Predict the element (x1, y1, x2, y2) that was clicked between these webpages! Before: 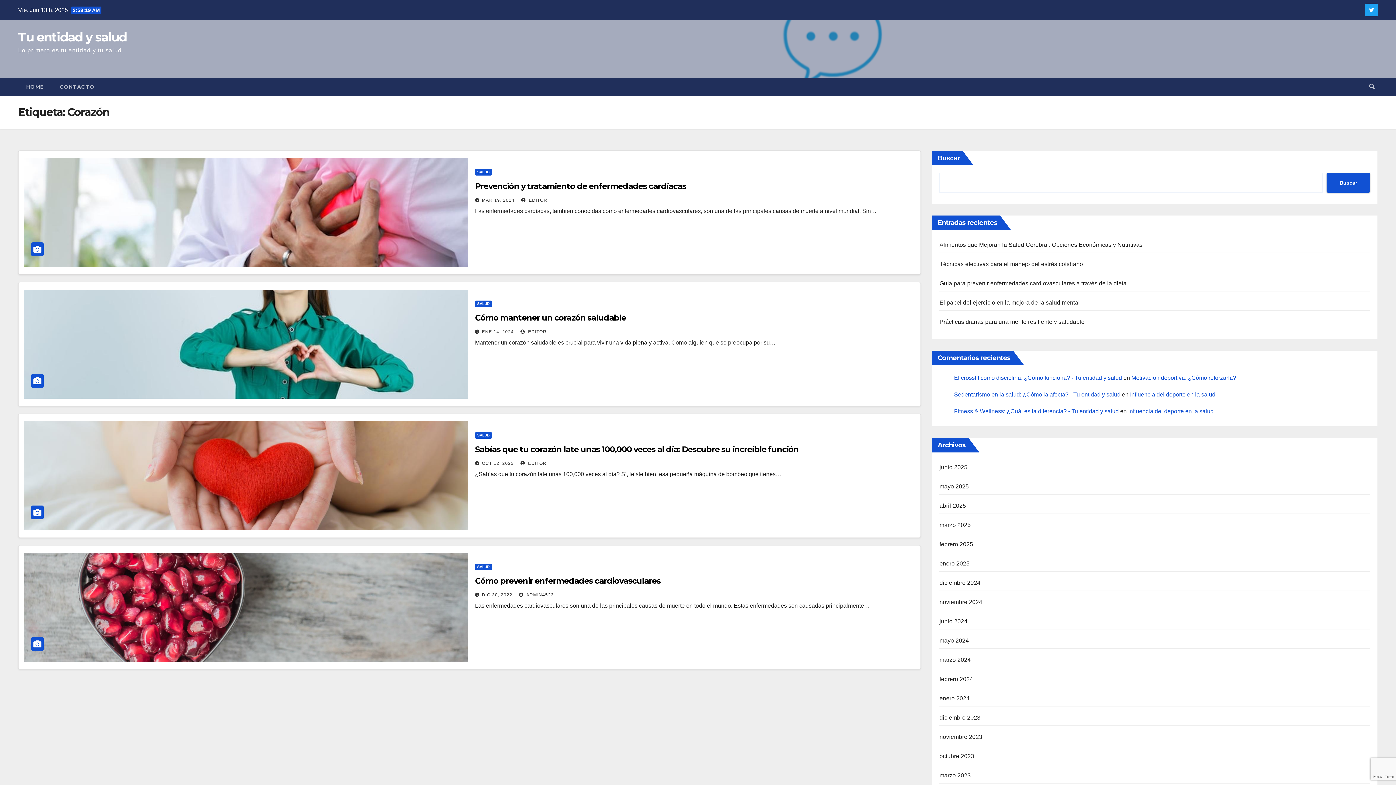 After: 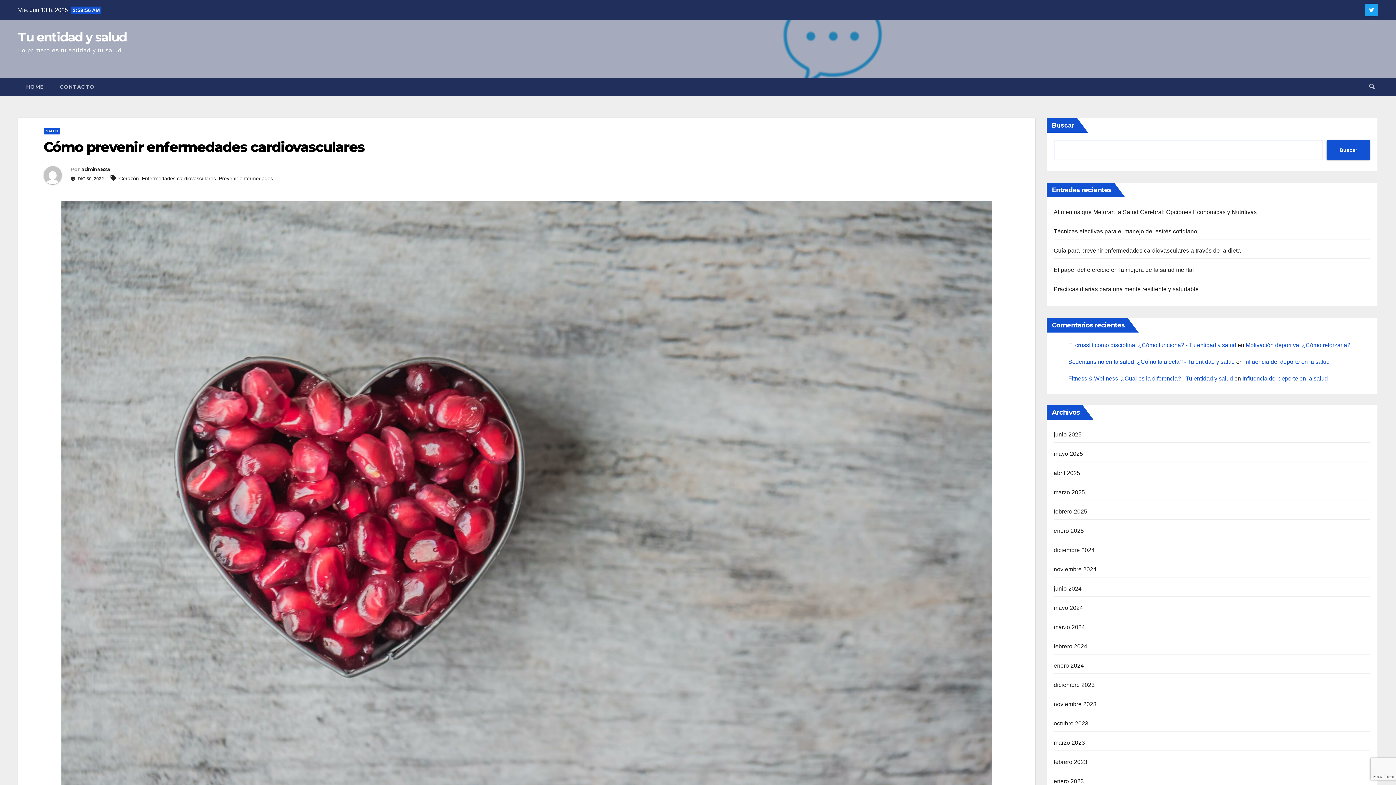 Action: bbox: (24, 553, 467, 662)